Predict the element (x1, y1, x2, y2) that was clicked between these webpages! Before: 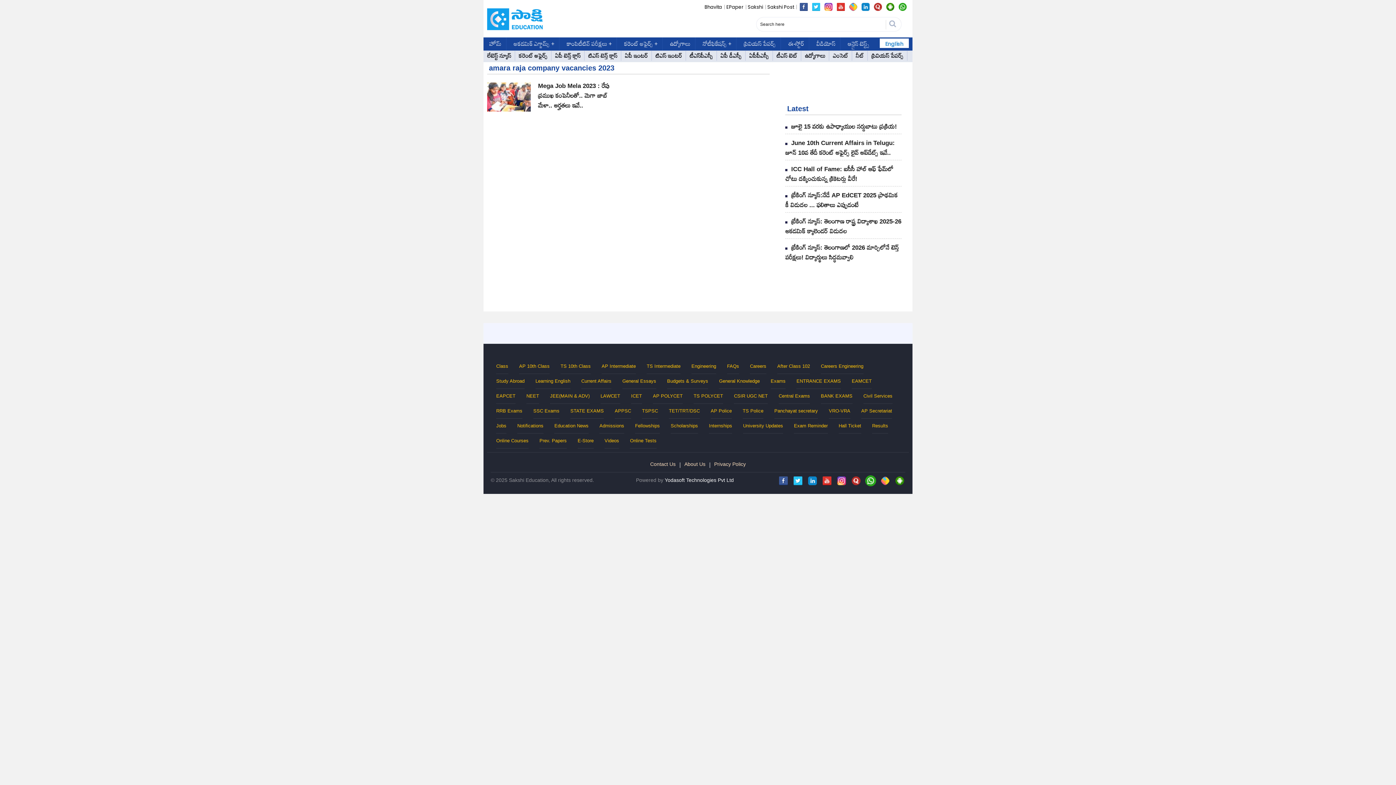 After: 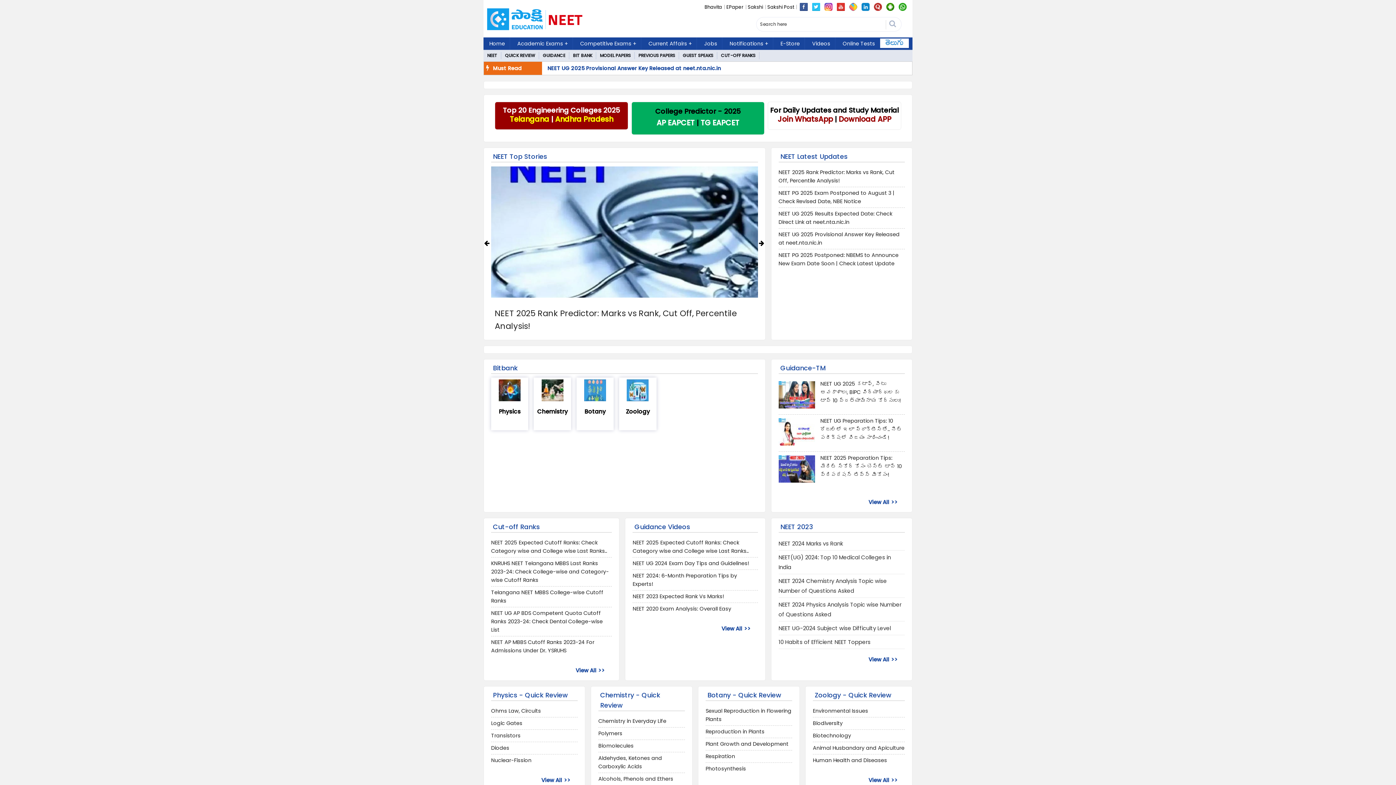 Action: bbox: (526, 390, 539, 402) label: NEET